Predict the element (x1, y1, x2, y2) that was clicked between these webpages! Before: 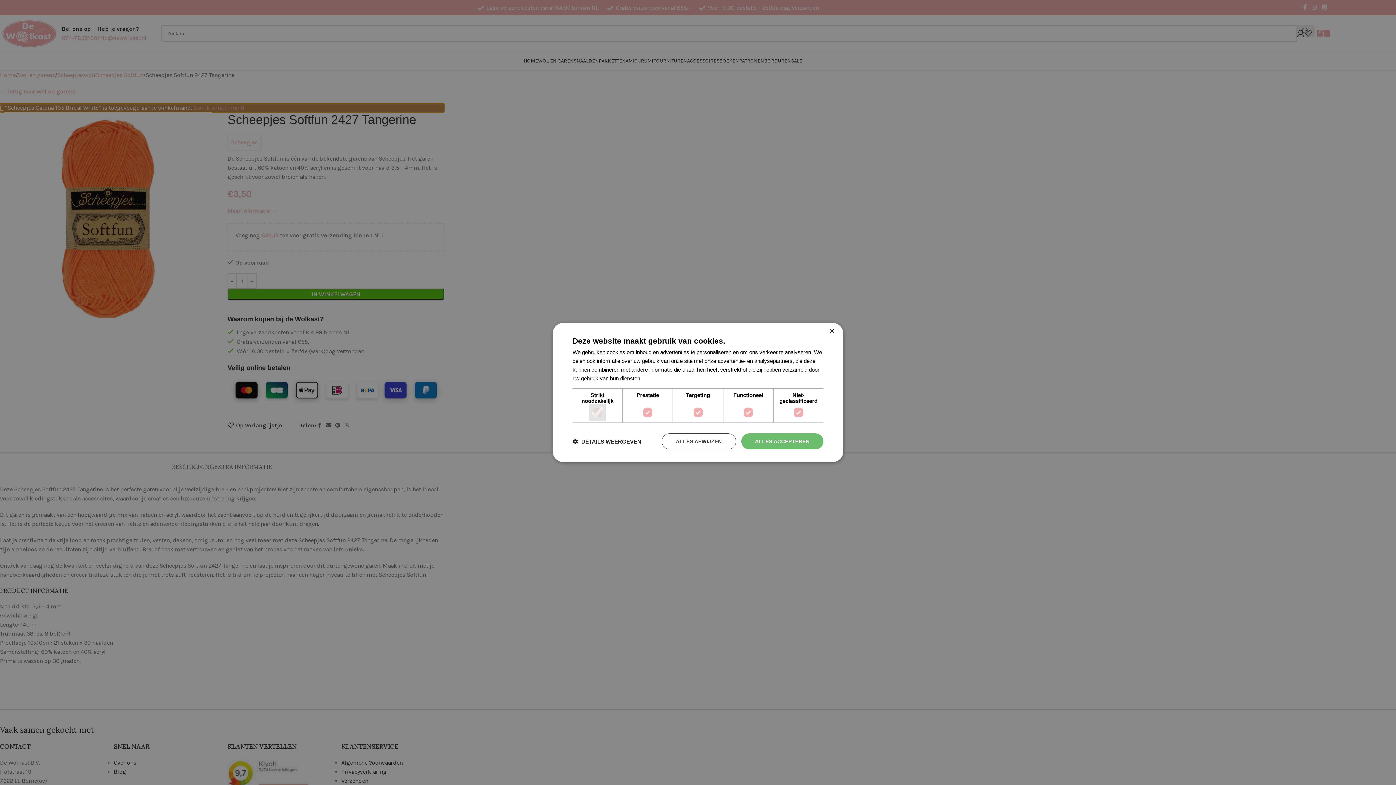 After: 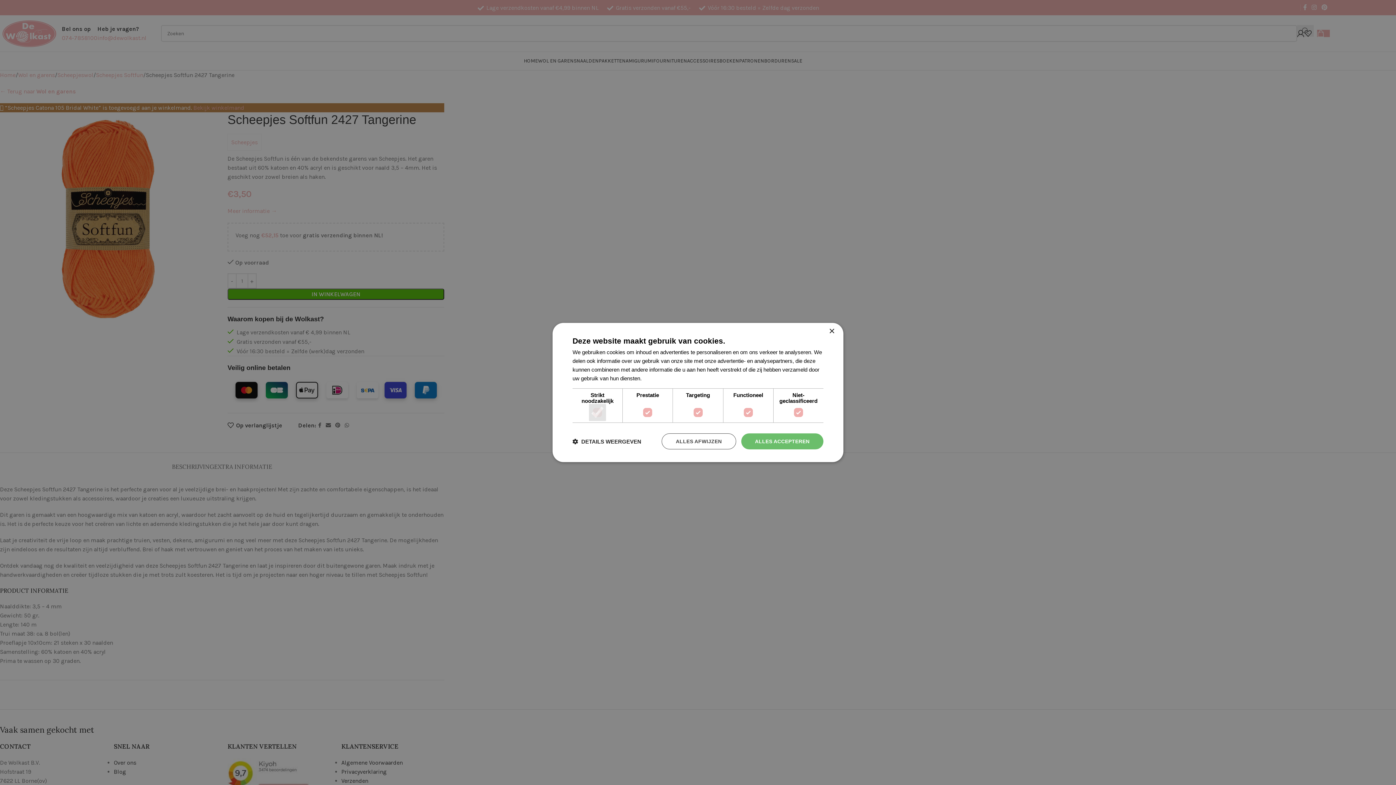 Action: bbox: (643, 375, 671, 381) label: Lees verder, opens a new window